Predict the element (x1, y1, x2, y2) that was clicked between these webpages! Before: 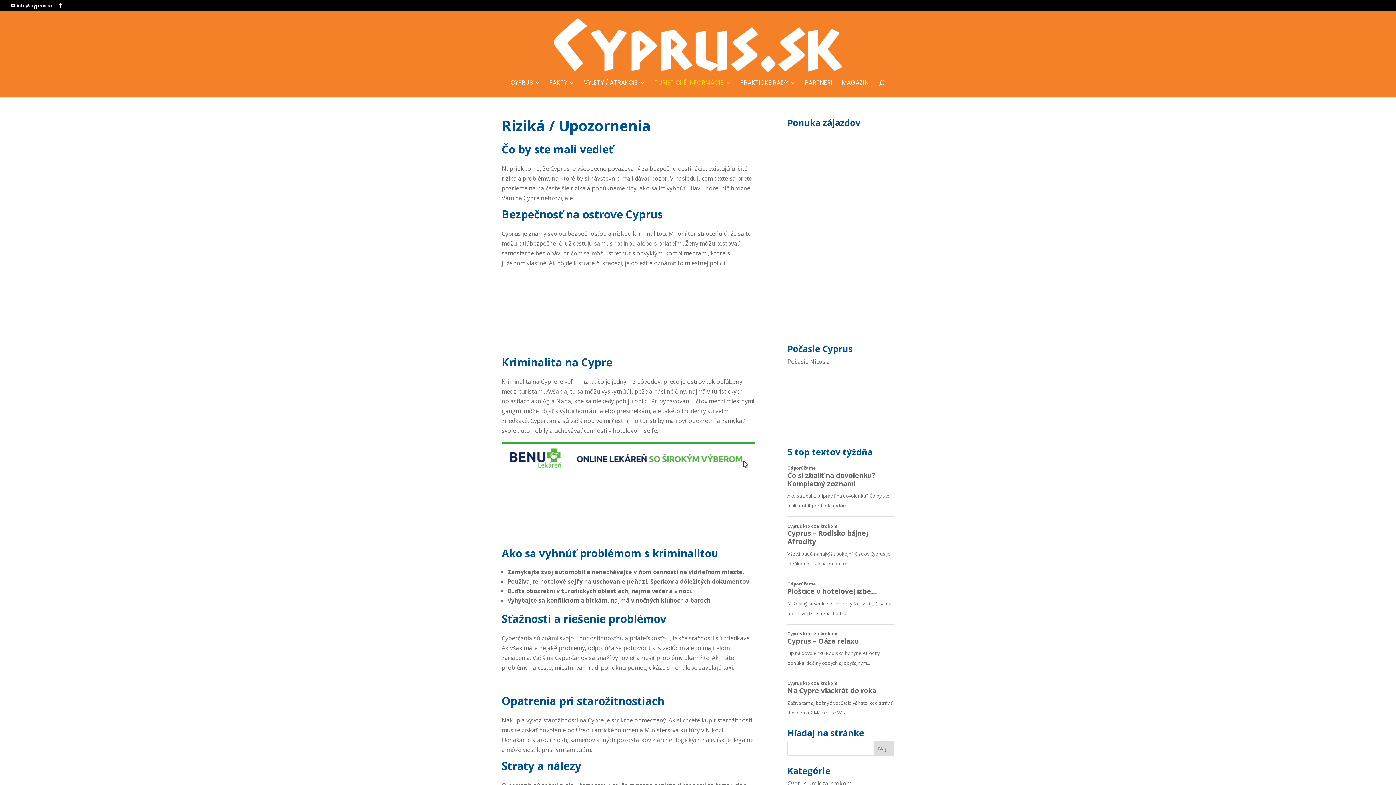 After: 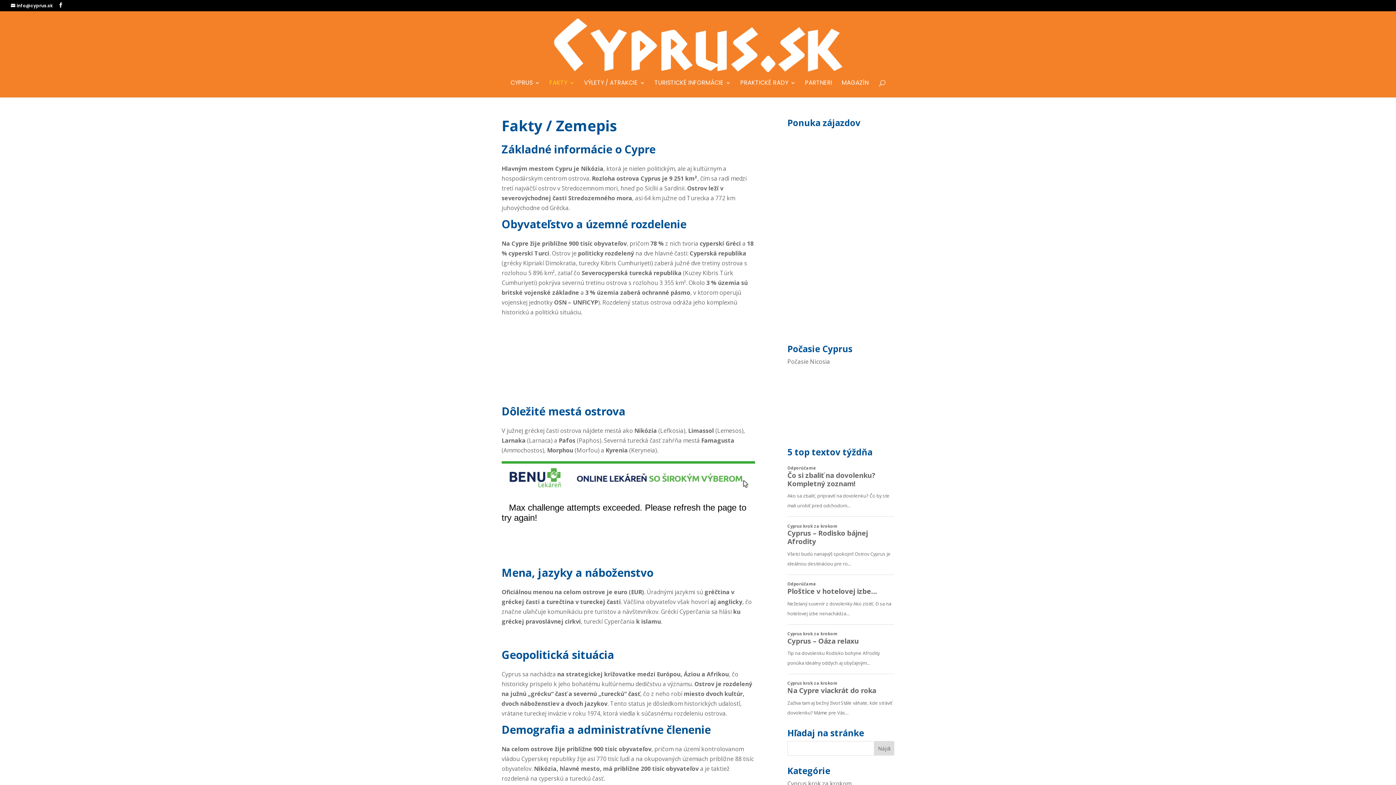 Action: bbox: (549, 80, 574, 97) label: FAKTY